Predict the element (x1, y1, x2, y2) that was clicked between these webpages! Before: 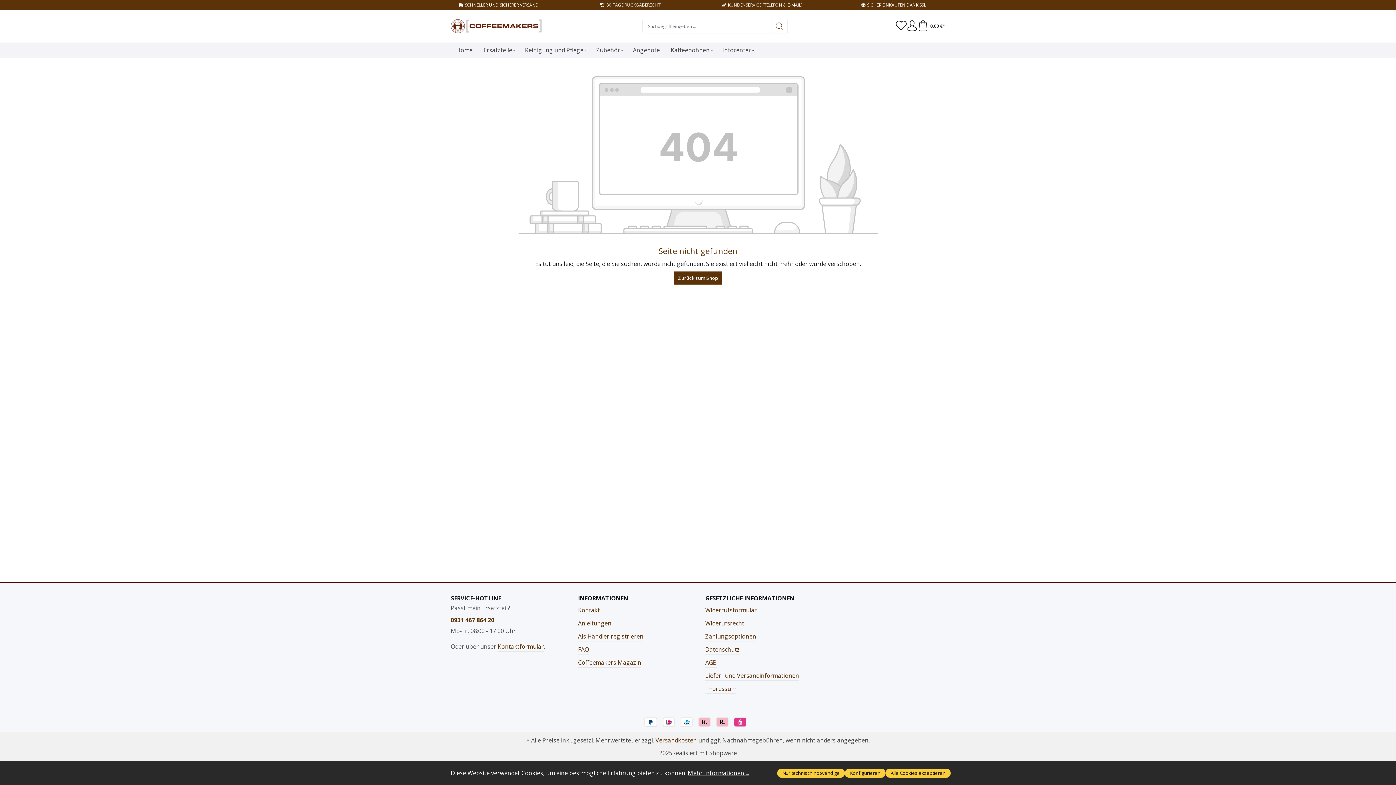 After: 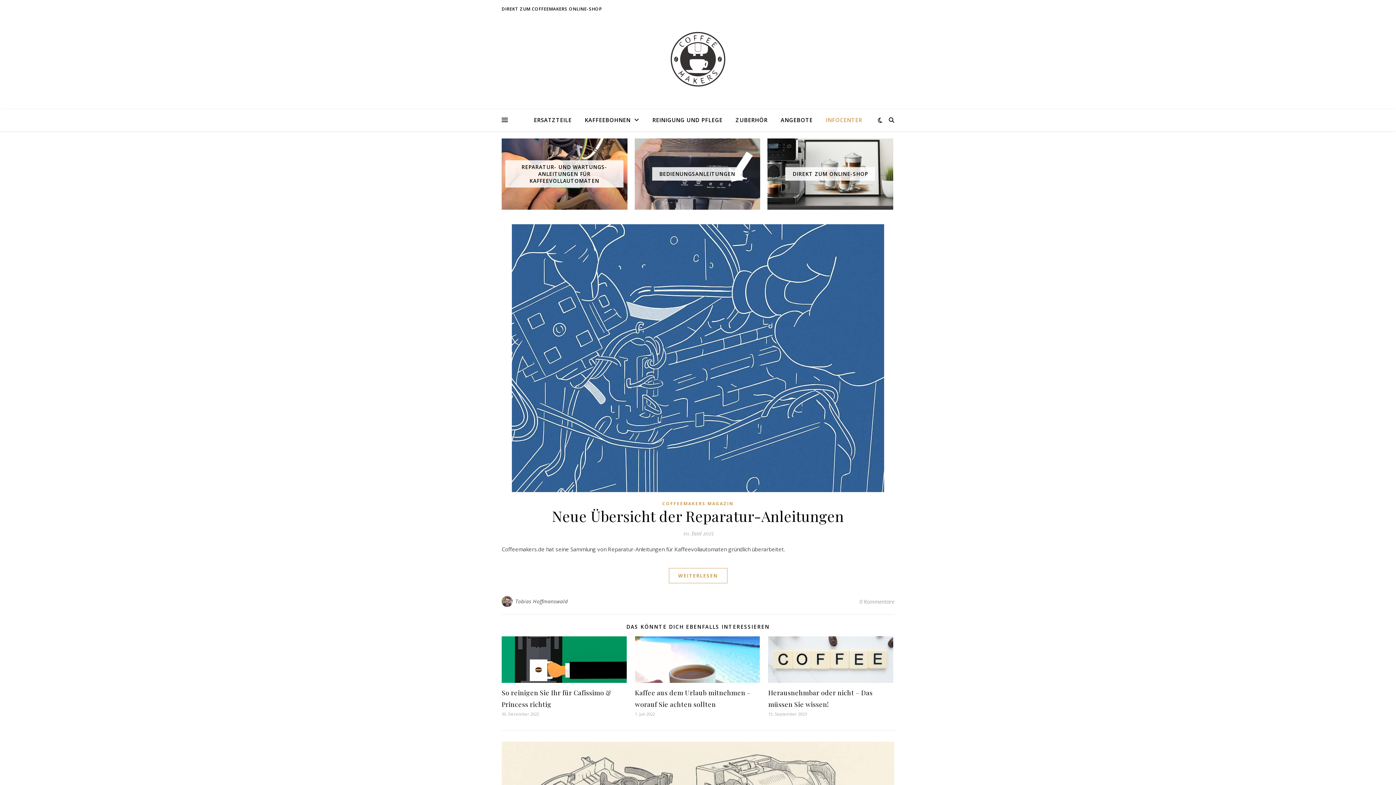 Action: label: Coffeemakers Magazin bbox: (578, 658, 641, 668)